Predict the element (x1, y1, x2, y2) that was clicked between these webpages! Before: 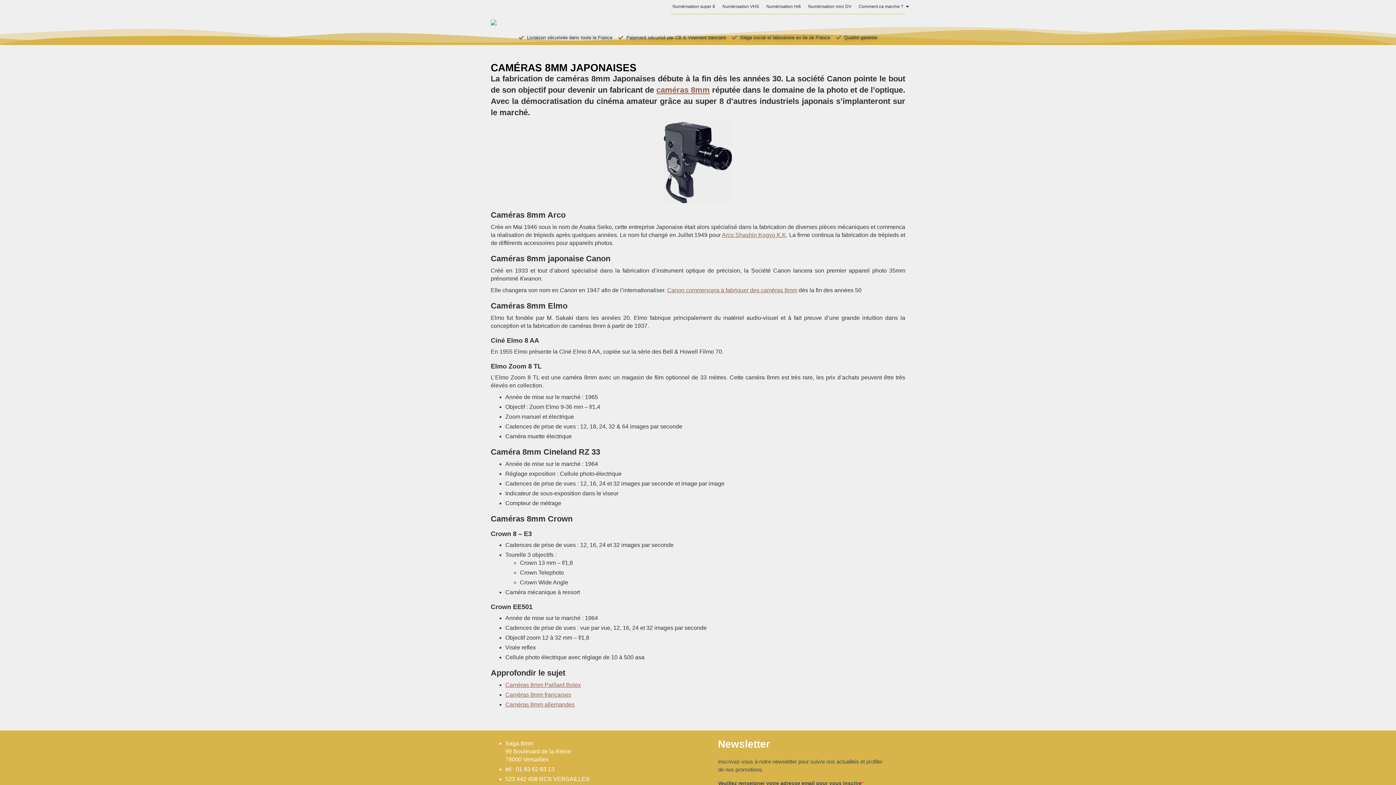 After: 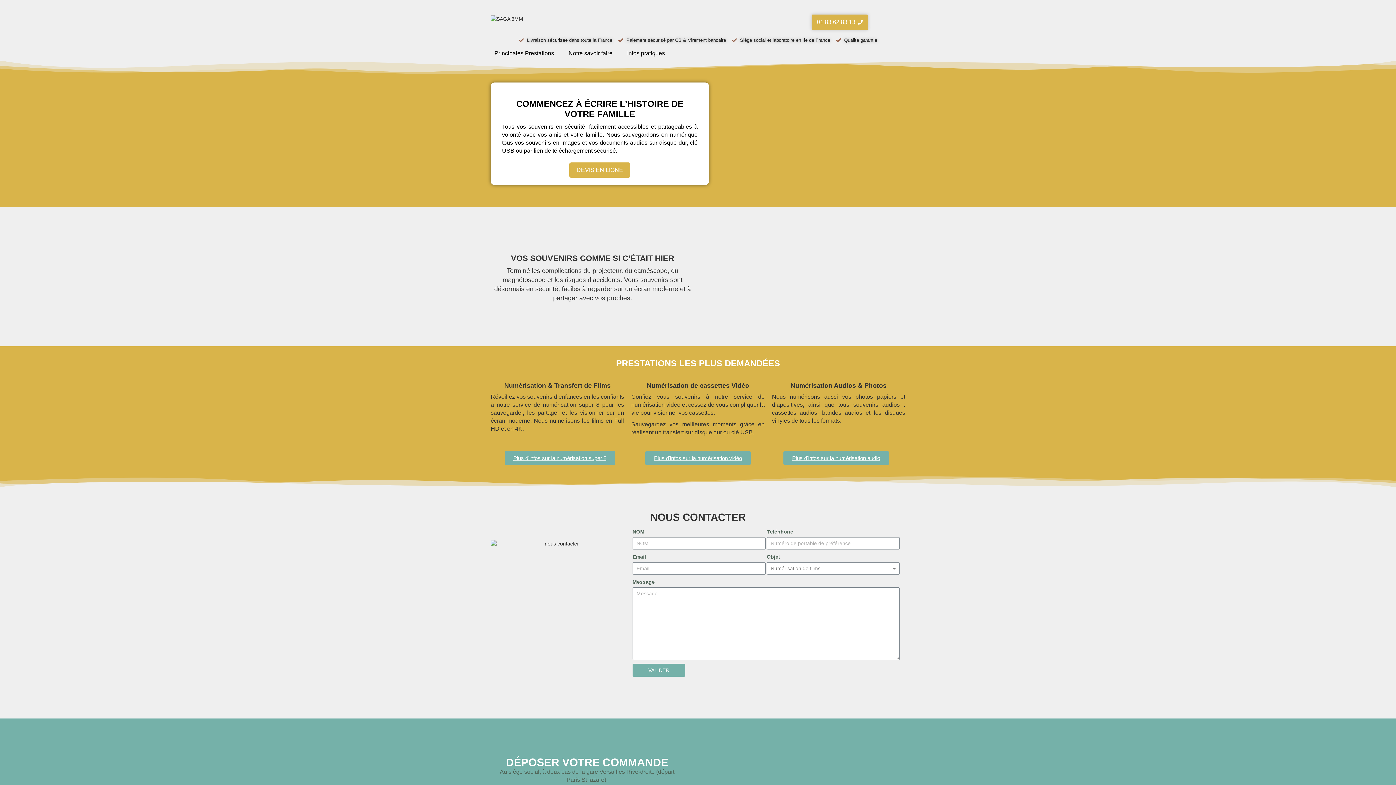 Action: bbox: (490, 14, 496, 30)